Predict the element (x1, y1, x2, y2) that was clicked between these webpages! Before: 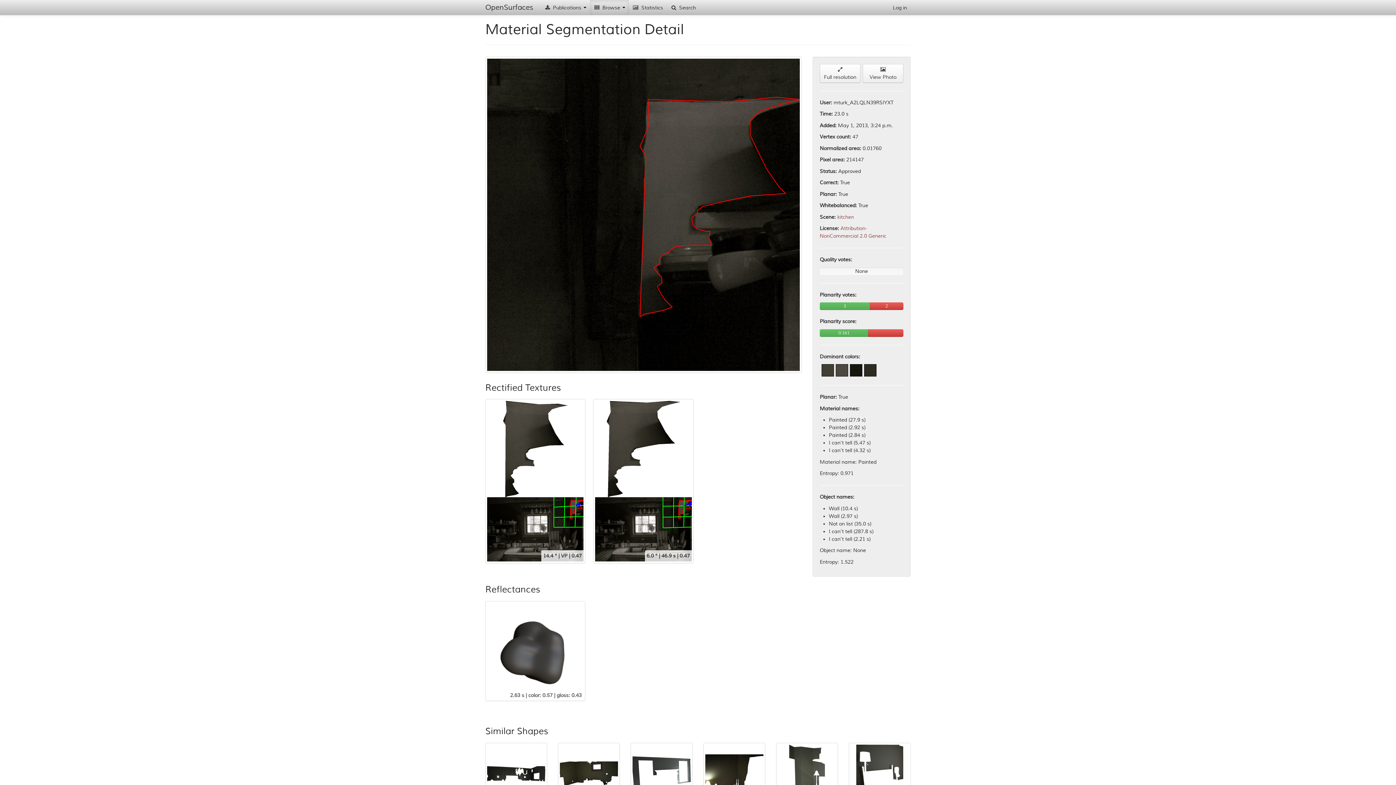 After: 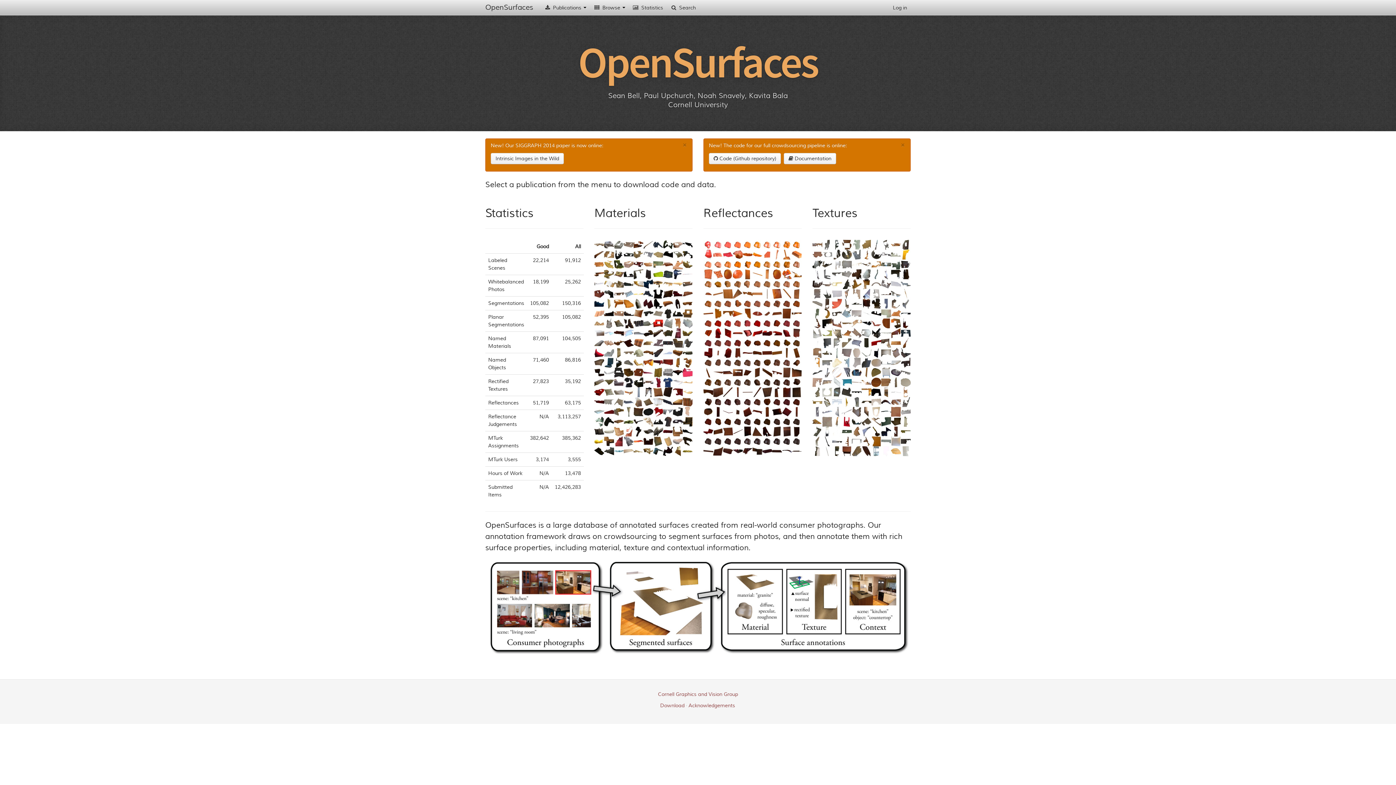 Action: label: OpenSurfaces bbox: (478, 0, 540, 14)